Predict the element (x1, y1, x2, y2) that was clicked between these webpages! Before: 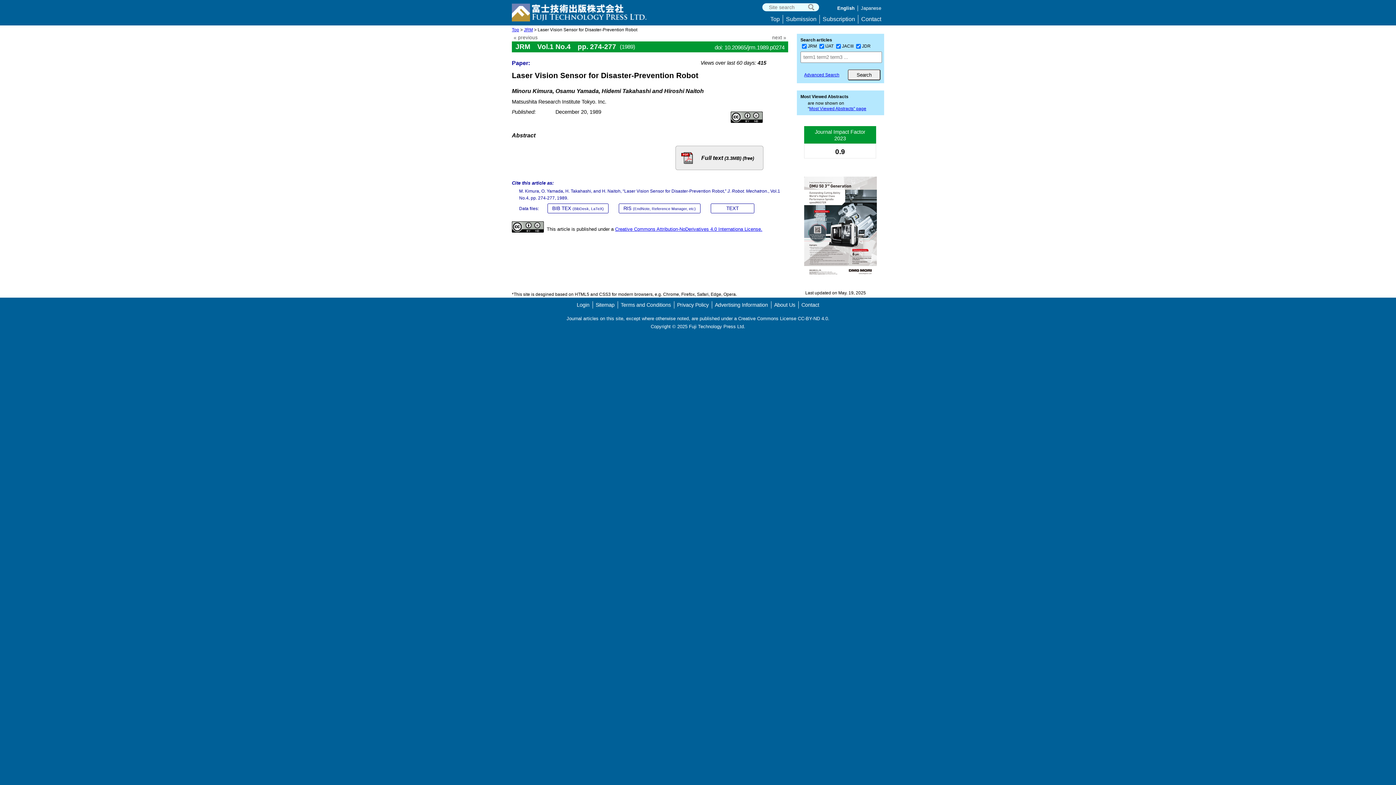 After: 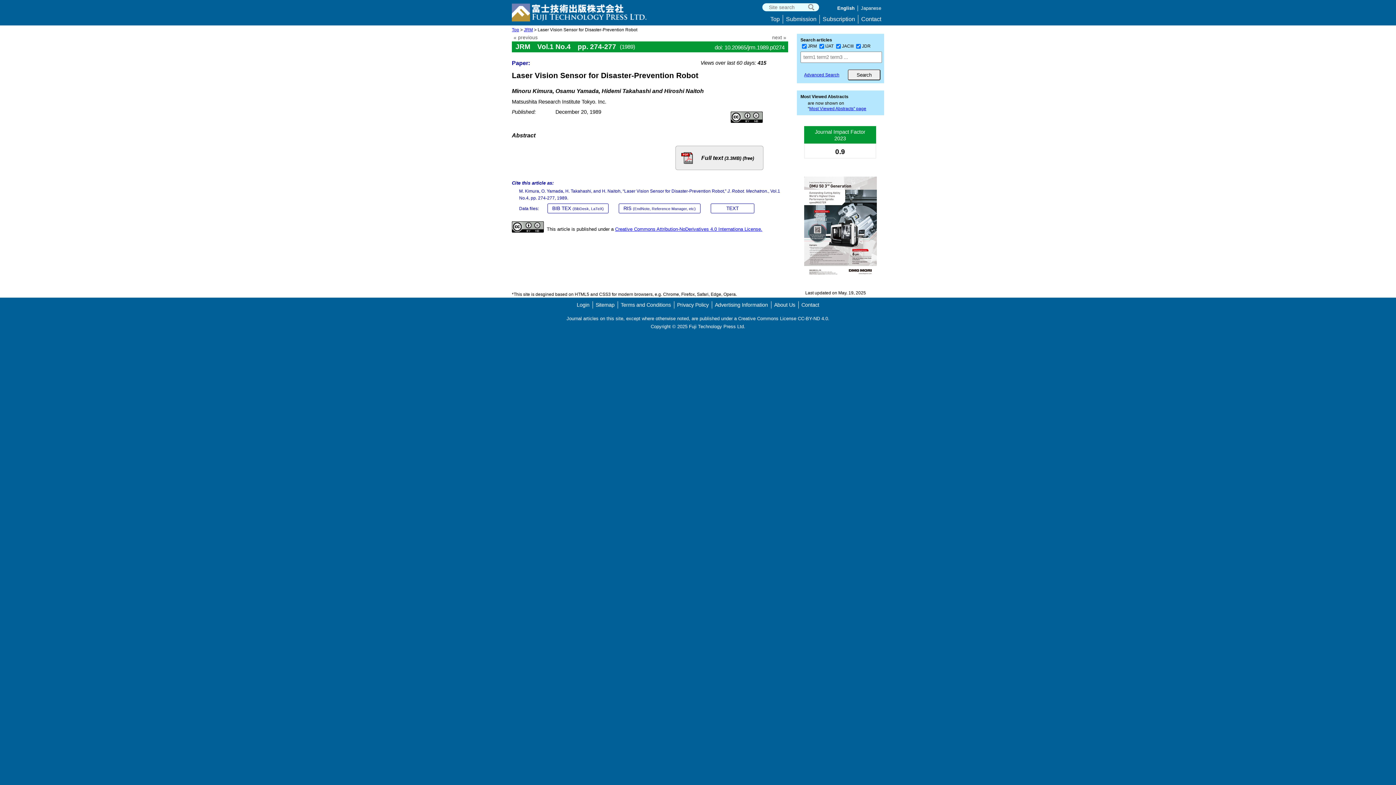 Action: bbox: (730, 116, 762, 122)